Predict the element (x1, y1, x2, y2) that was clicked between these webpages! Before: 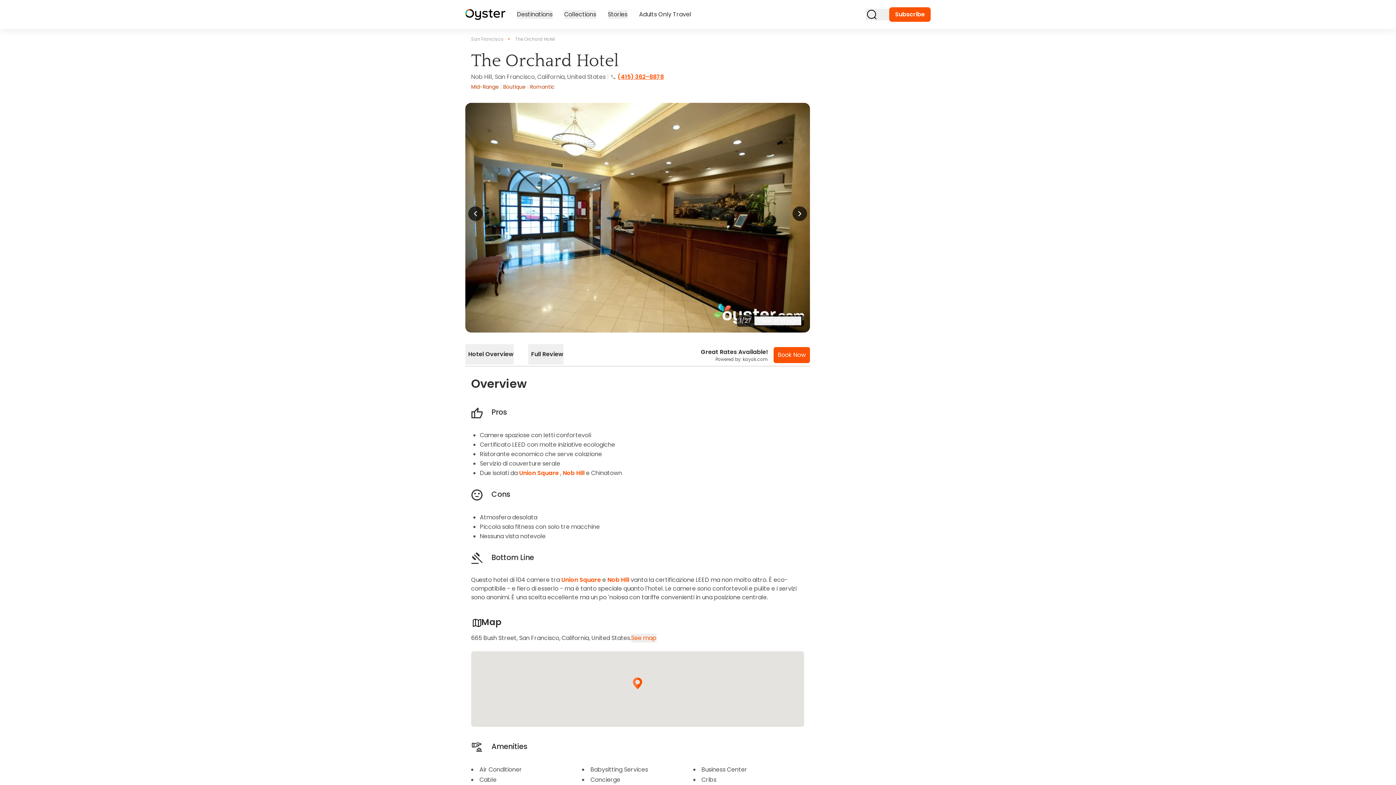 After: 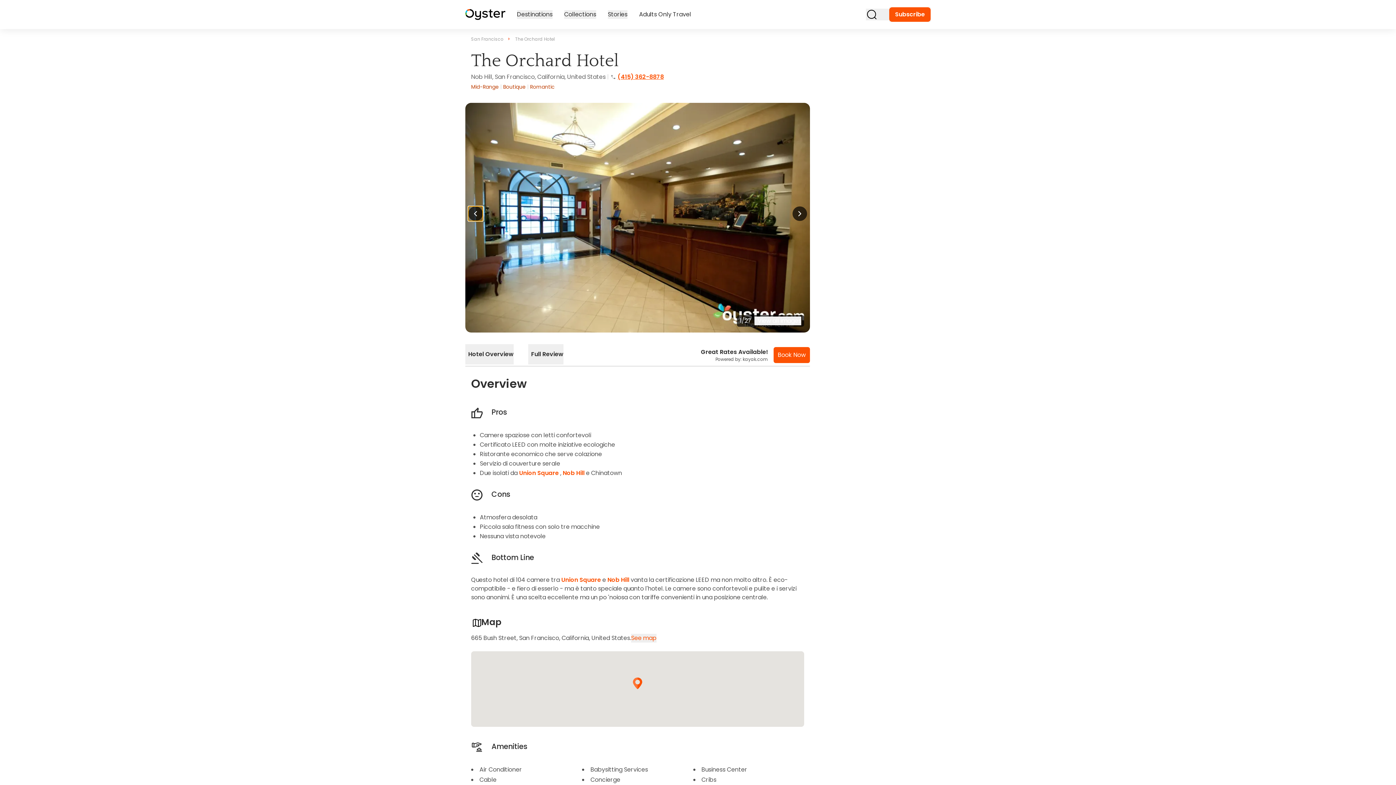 Action: bbox: (468, 206, 482, 220) label: Prev image button